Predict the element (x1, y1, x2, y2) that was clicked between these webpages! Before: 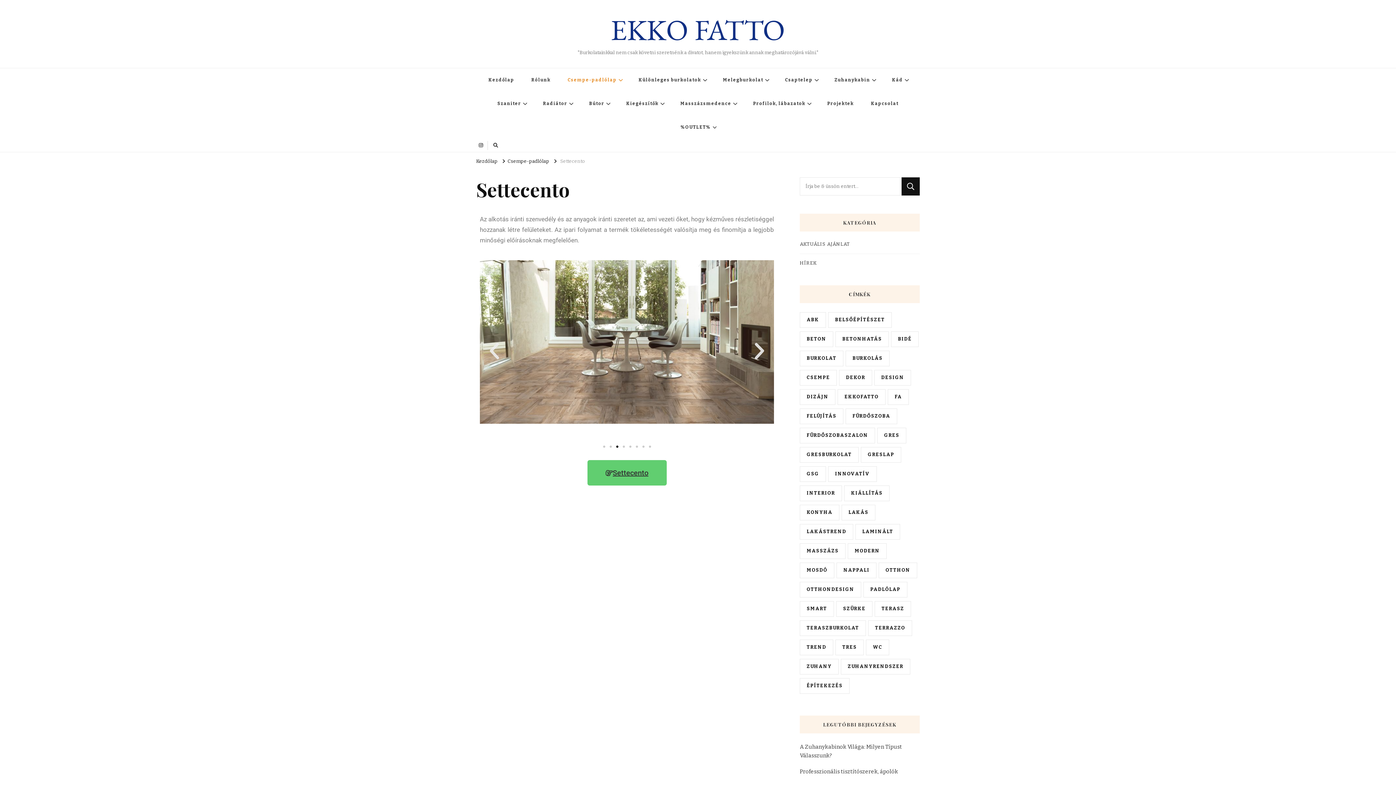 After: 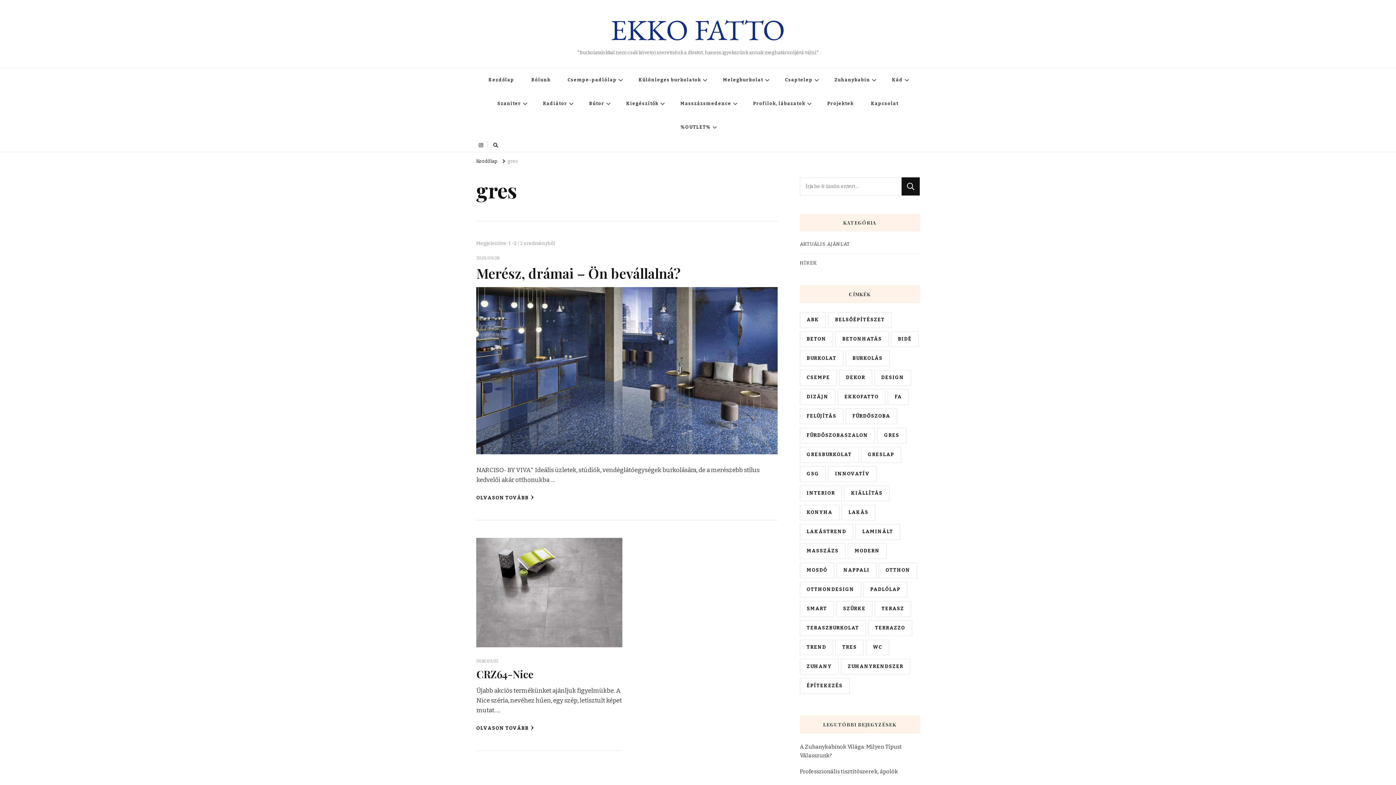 Action: bbox: (877, 427, 906, 443) label: gres (2 elem)